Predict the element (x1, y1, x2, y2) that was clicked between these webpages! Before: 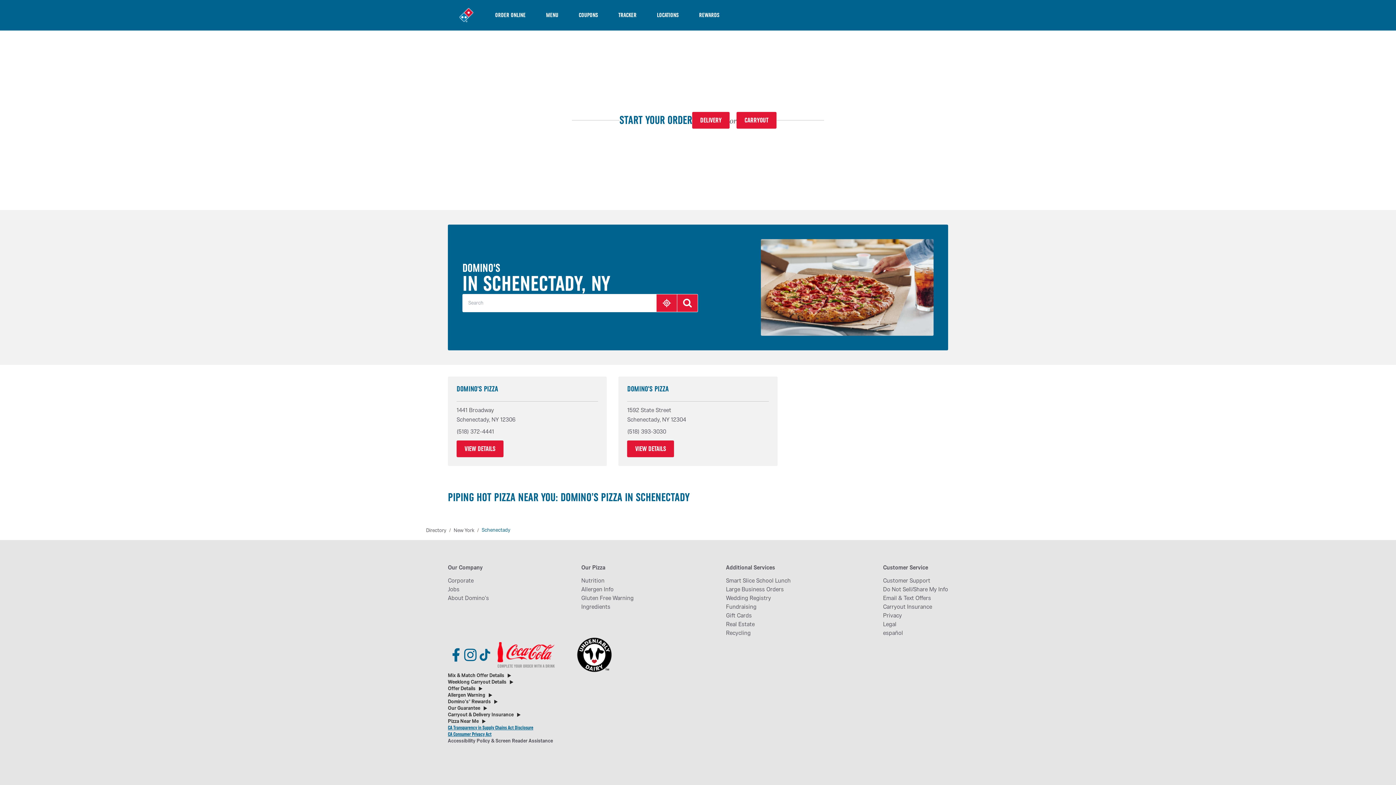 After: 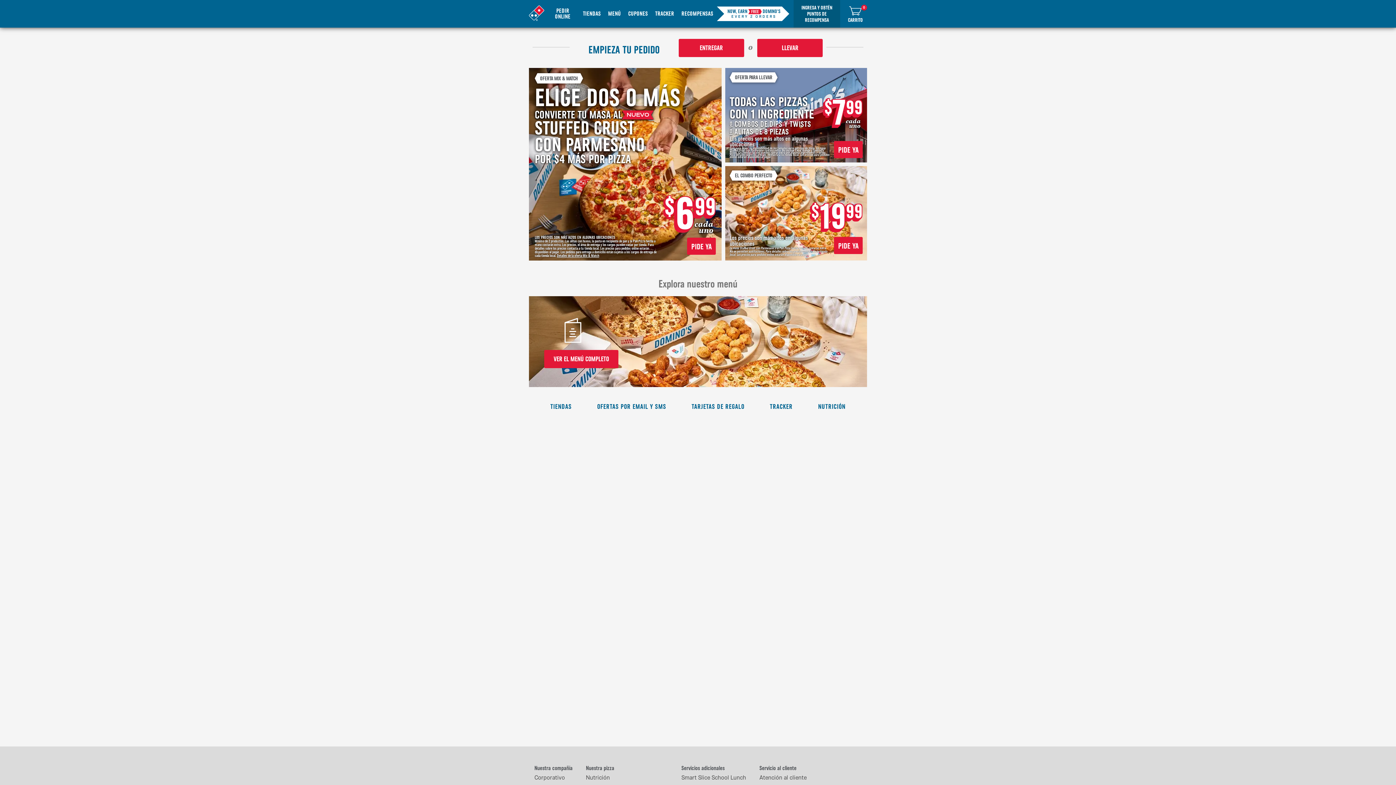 Action: label: español bbox: (883, 629, 948, 637)